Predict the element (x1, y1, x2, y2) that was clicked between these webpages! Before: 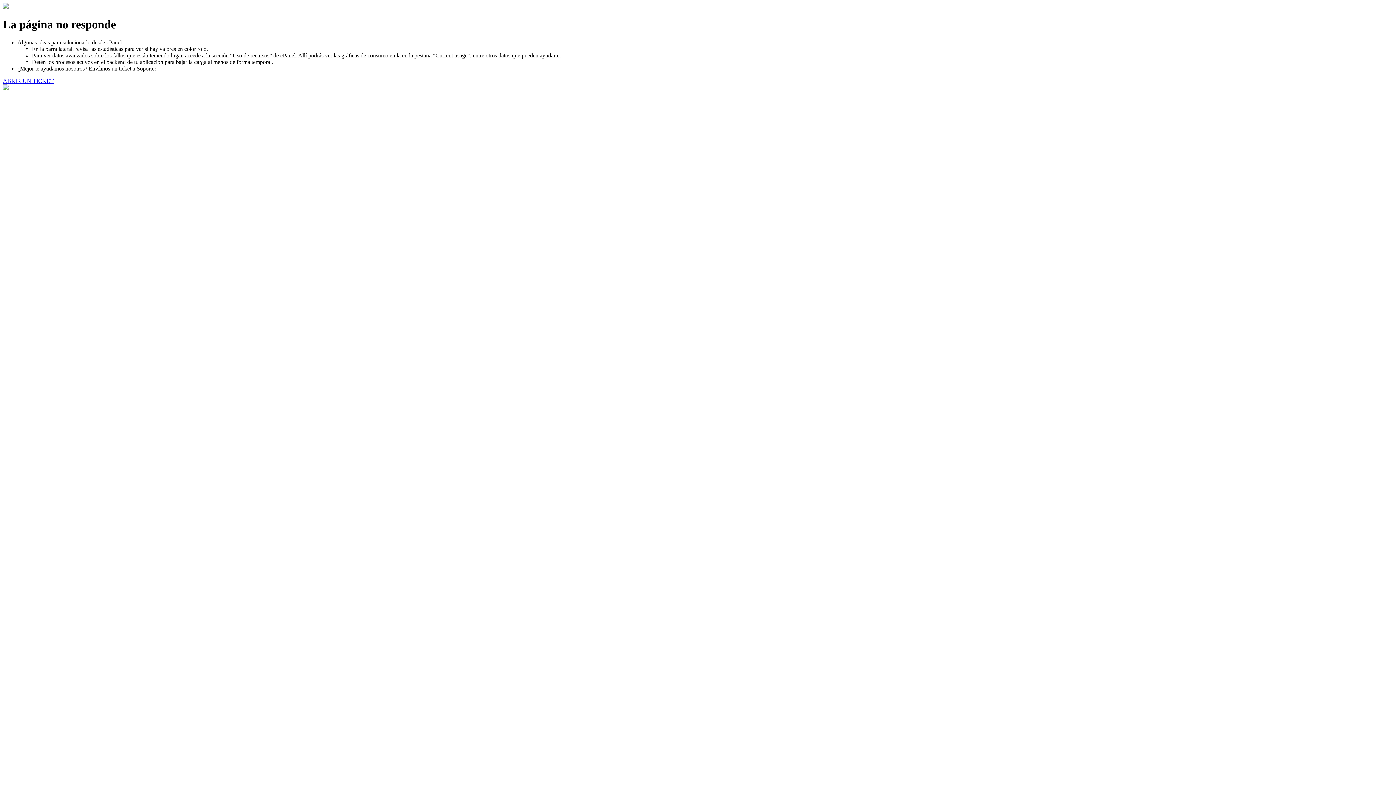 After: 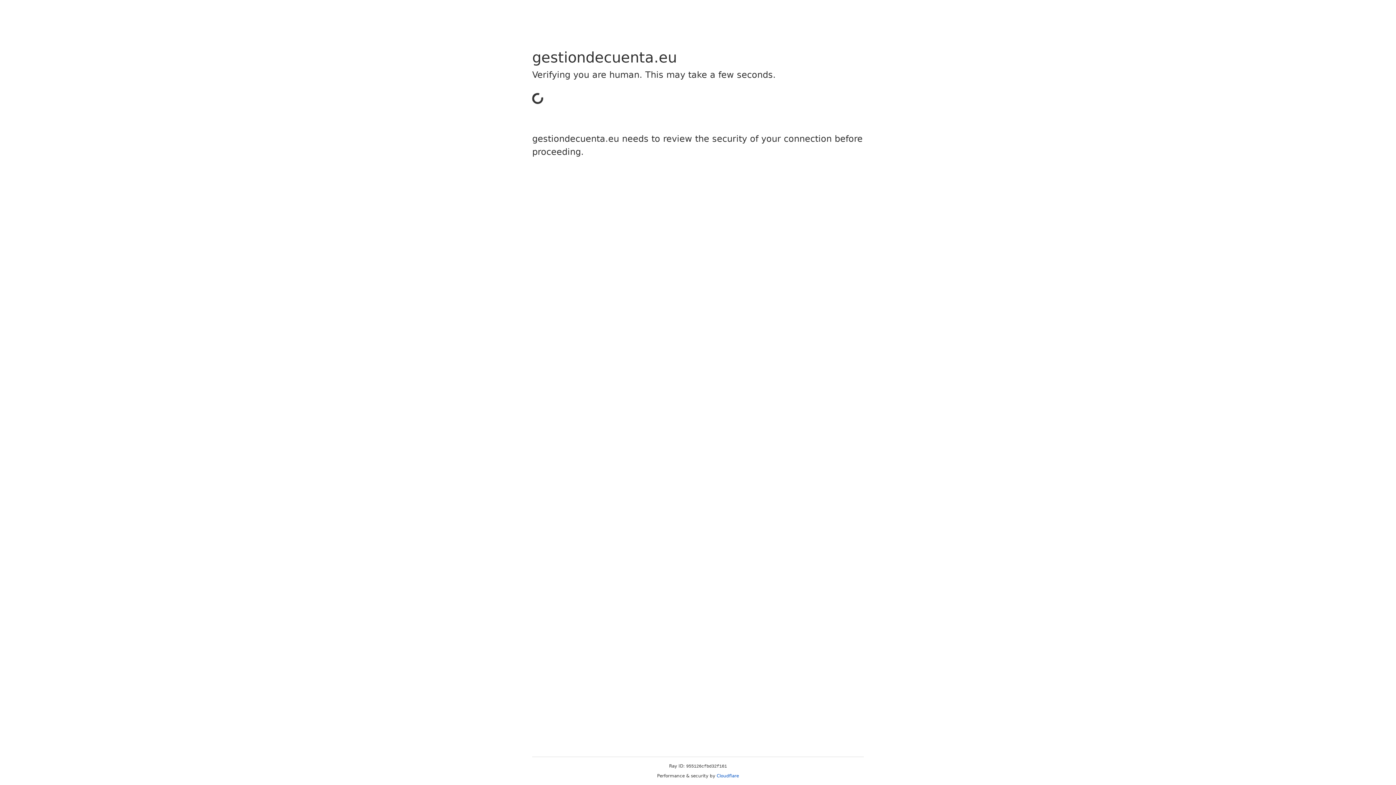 Action: label: ABRIR UN TICKET bbox: (2, 77, 53, 83)